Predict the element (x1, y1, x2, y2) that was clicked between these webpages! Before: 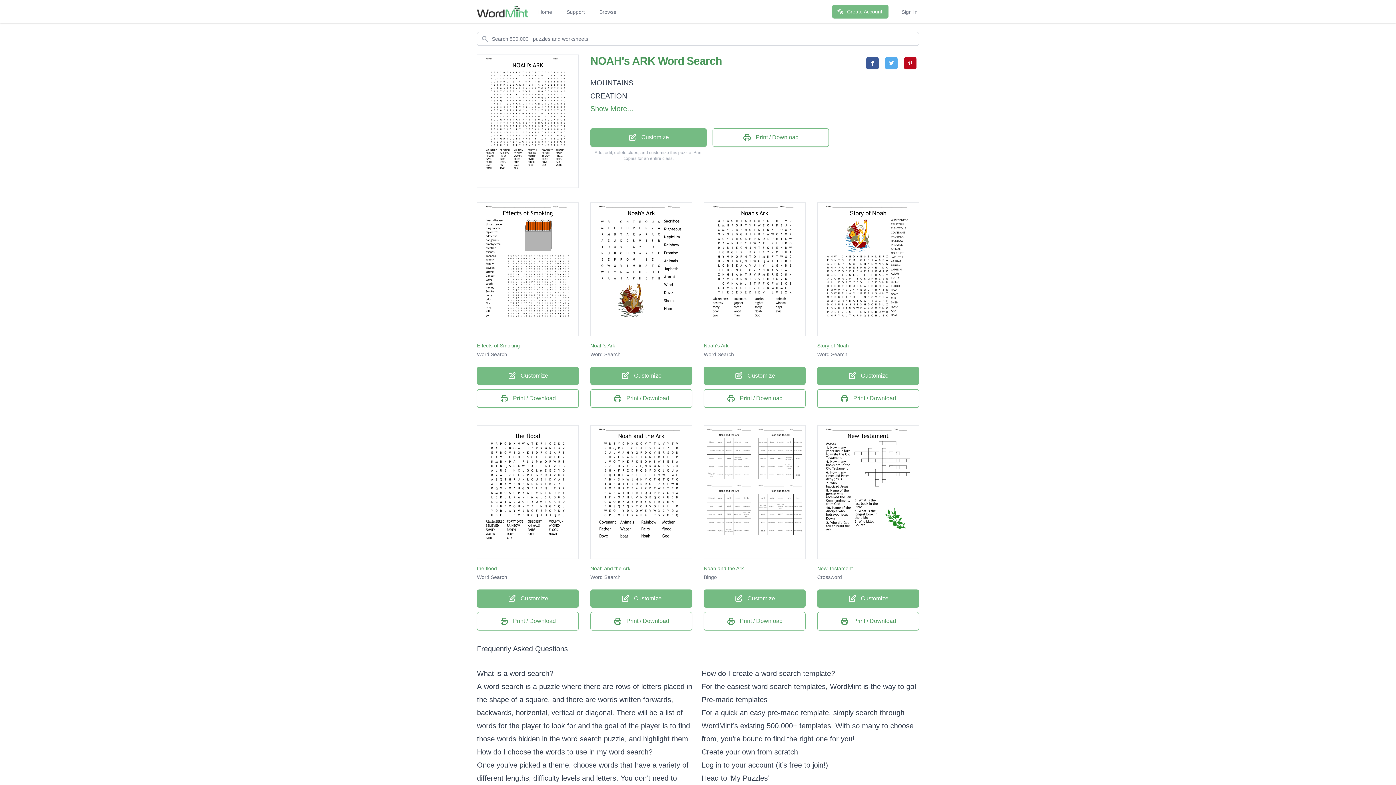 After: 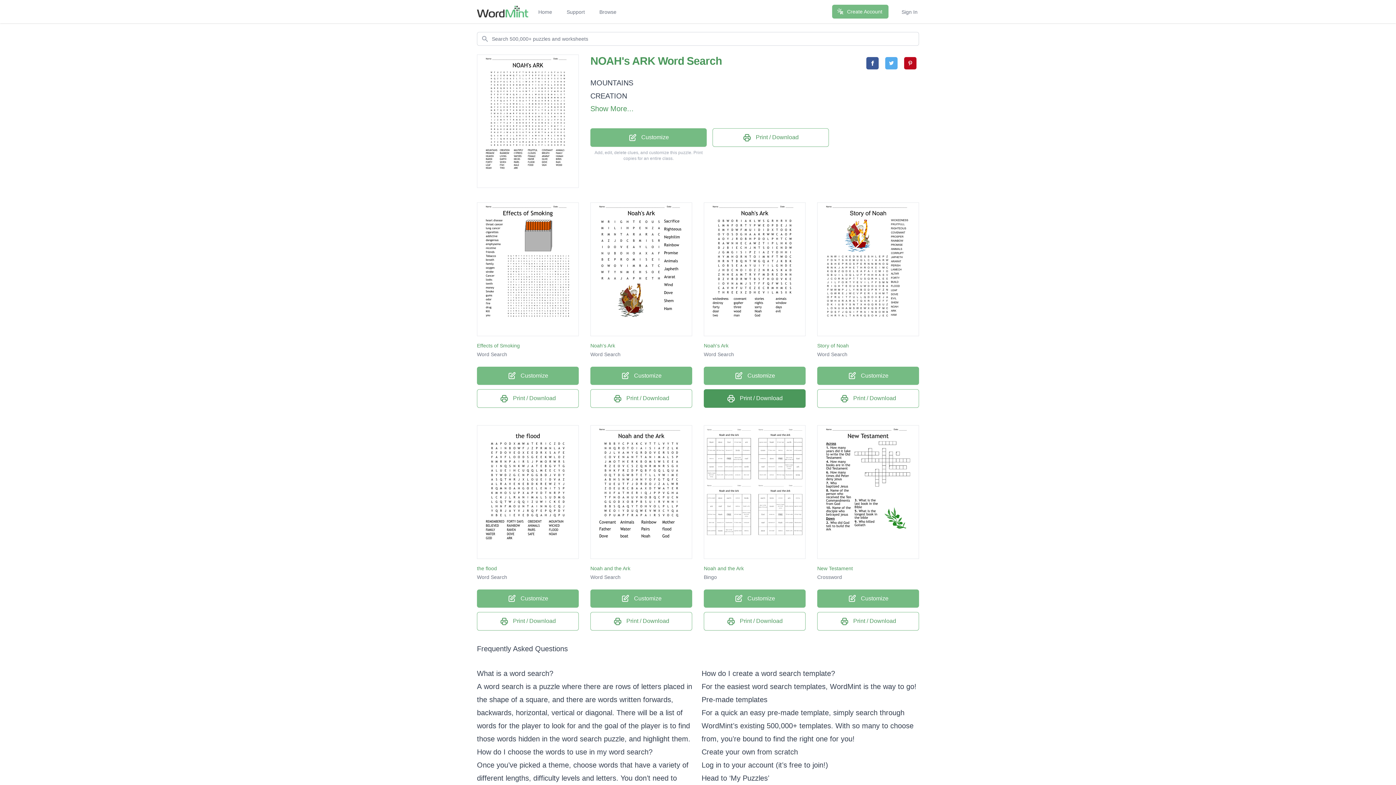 Action: label:  Print / Download bbox: (704, 389, 805, 408)